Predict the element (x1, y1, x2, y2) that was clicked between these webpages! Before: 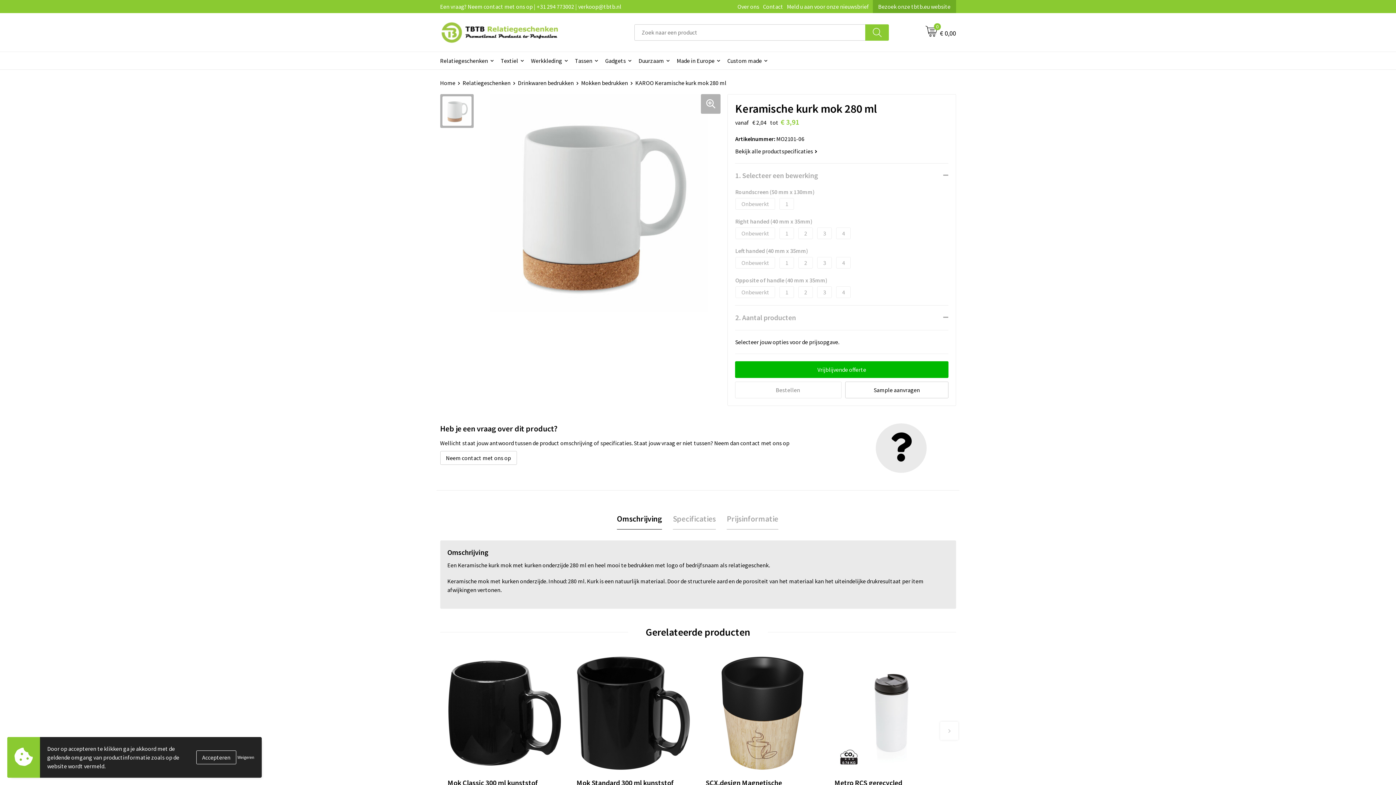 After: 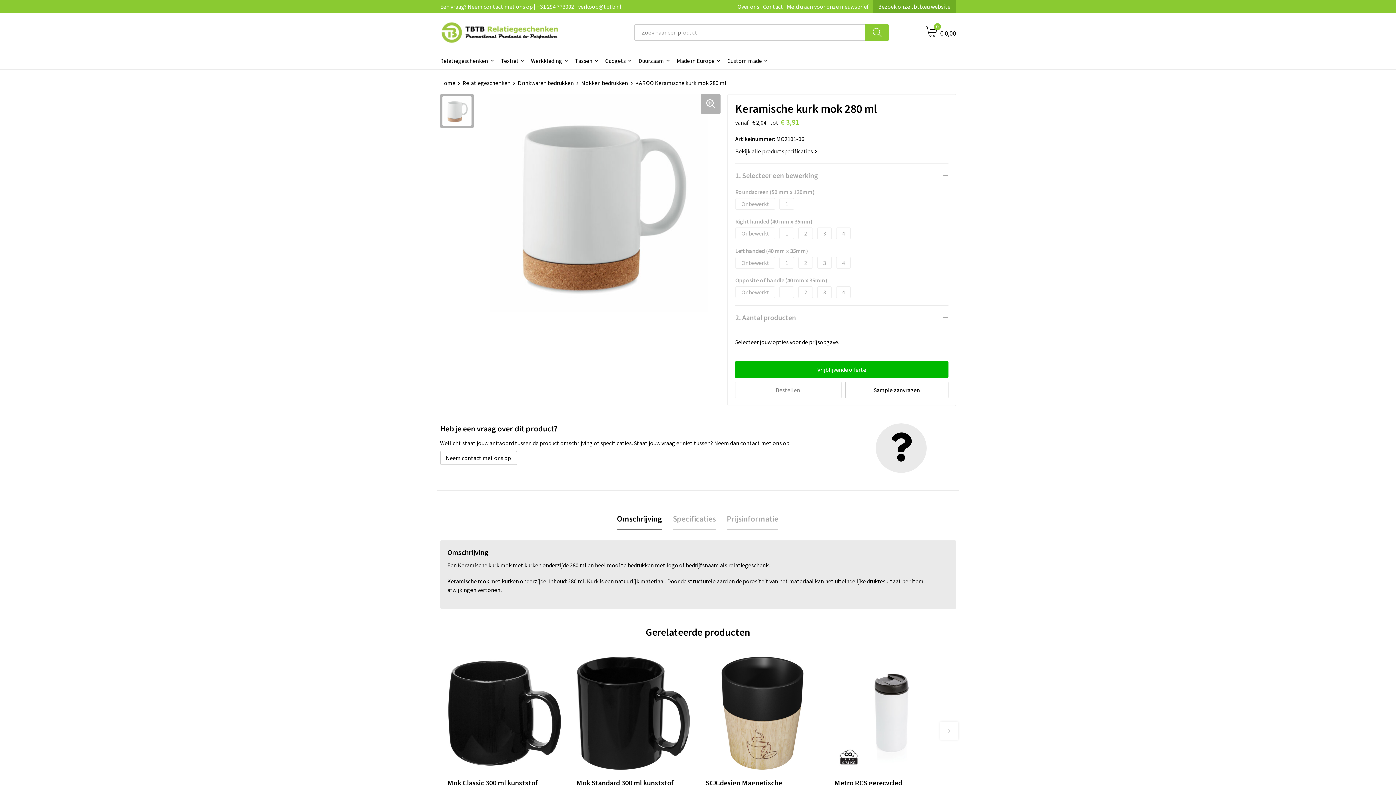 Action: bbox: (237, 753, 254, 762) label: Weigeren